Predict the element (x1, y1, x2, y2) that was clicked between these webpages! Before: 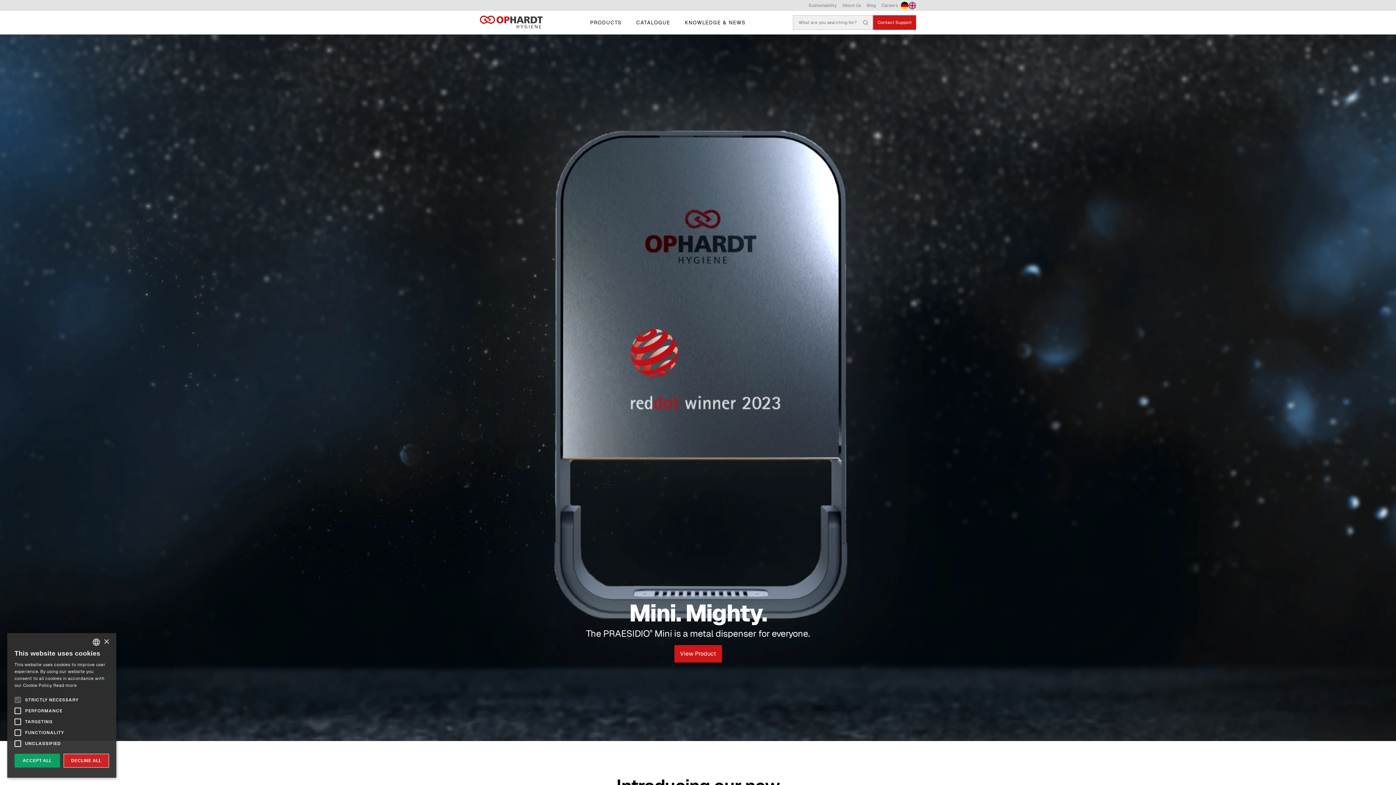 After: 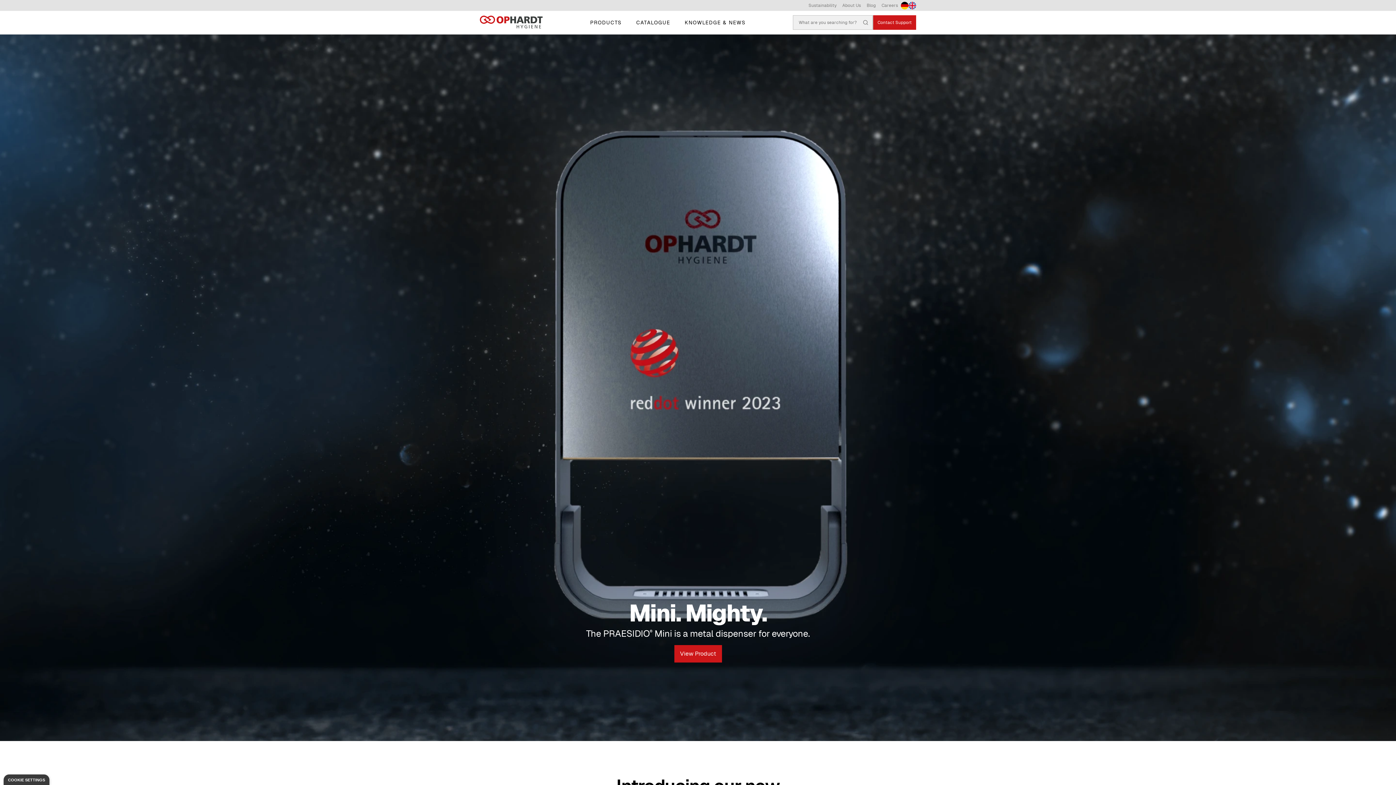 Action: label: ACCEPT ALL bbox: (14, 754, 60, 768)